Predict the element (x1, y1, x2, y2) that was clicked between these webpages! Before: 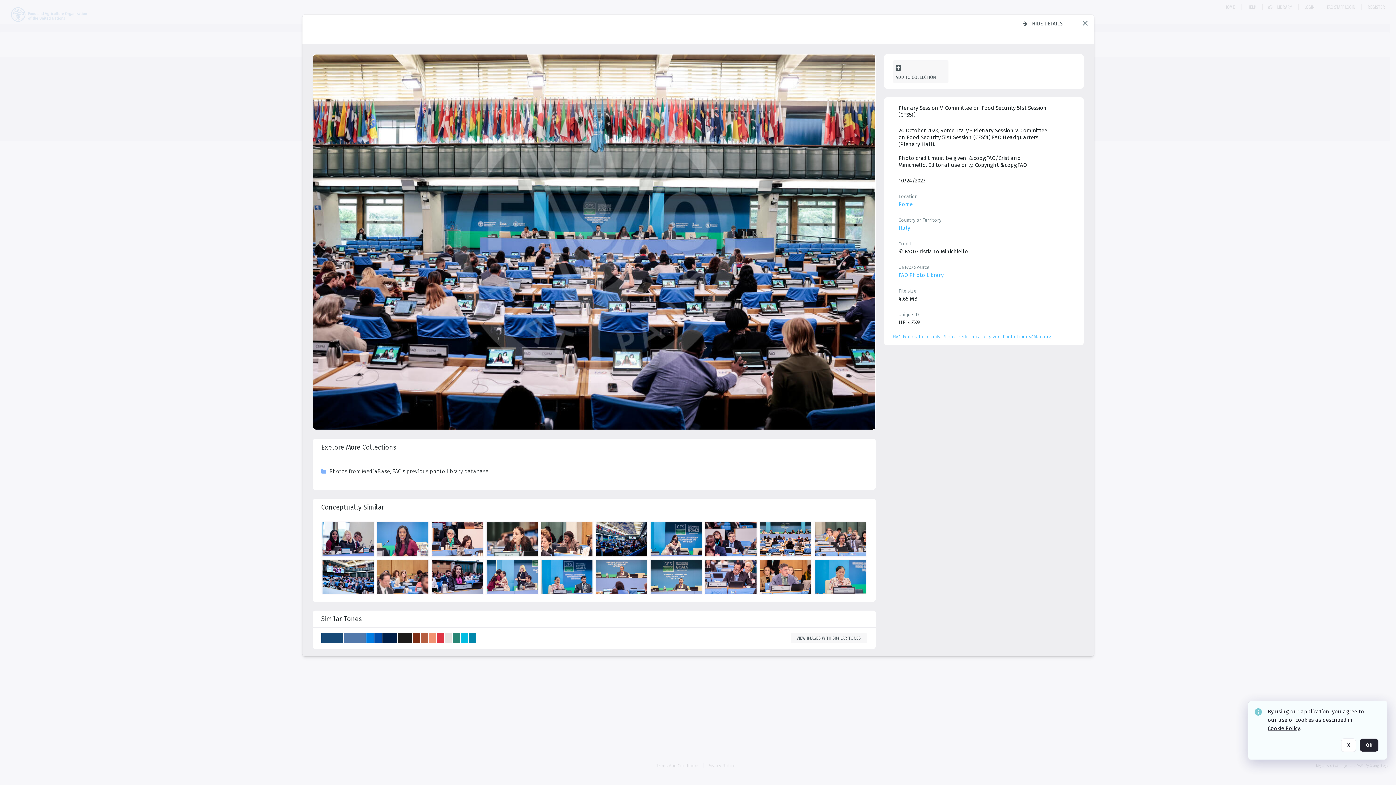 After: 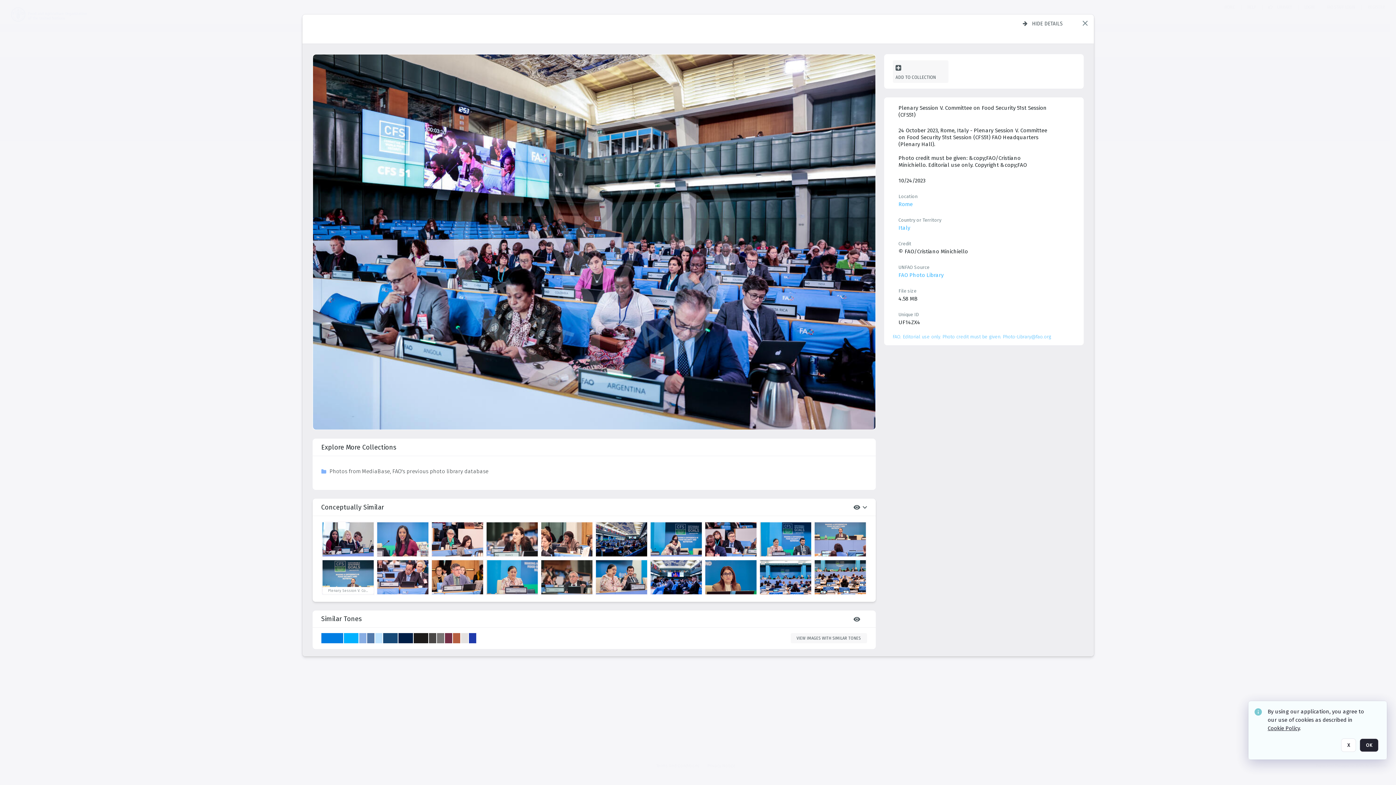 Action: bbox: (322, 500, 375, 536) label: details